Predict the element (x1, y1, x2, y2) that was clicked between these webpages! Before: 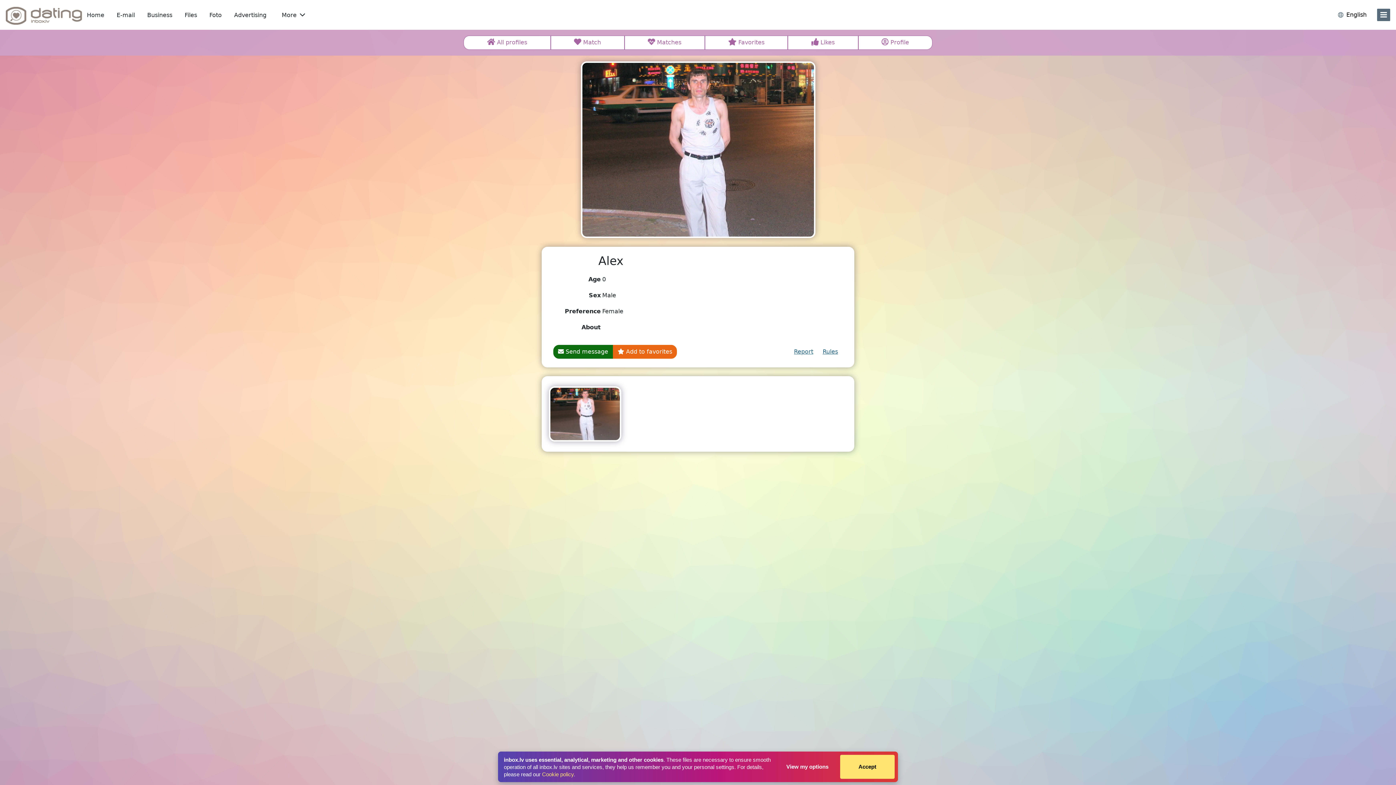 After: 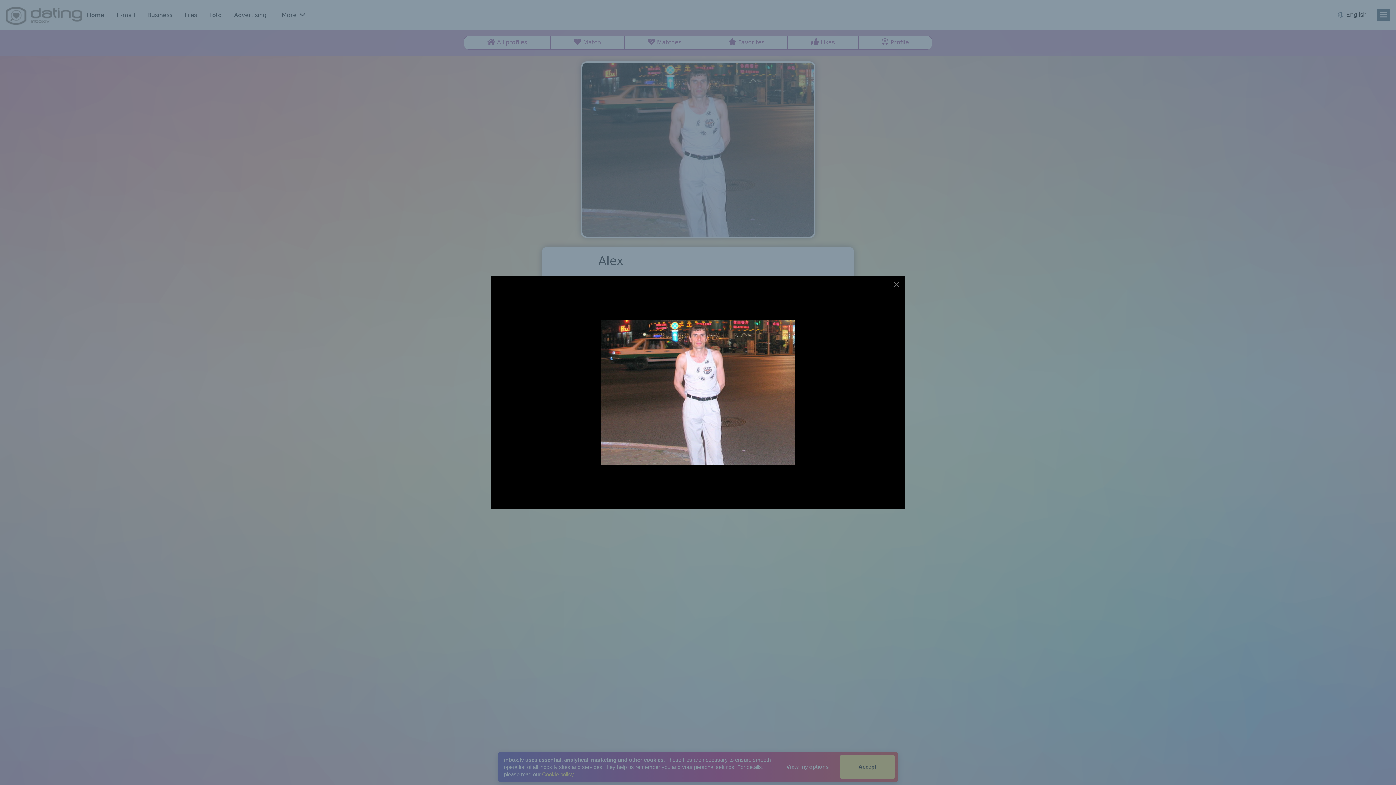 Action: bbox: (580, 146, 815, 152)